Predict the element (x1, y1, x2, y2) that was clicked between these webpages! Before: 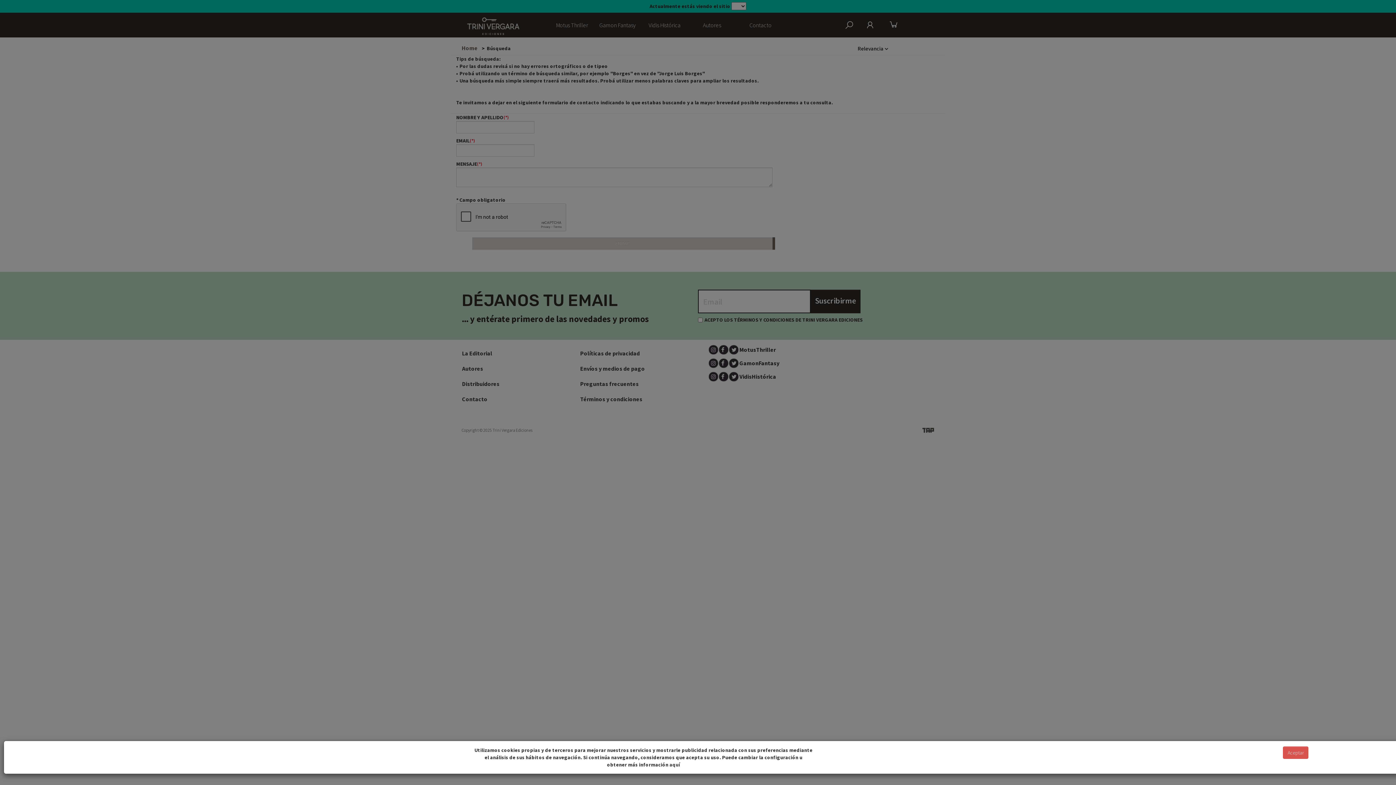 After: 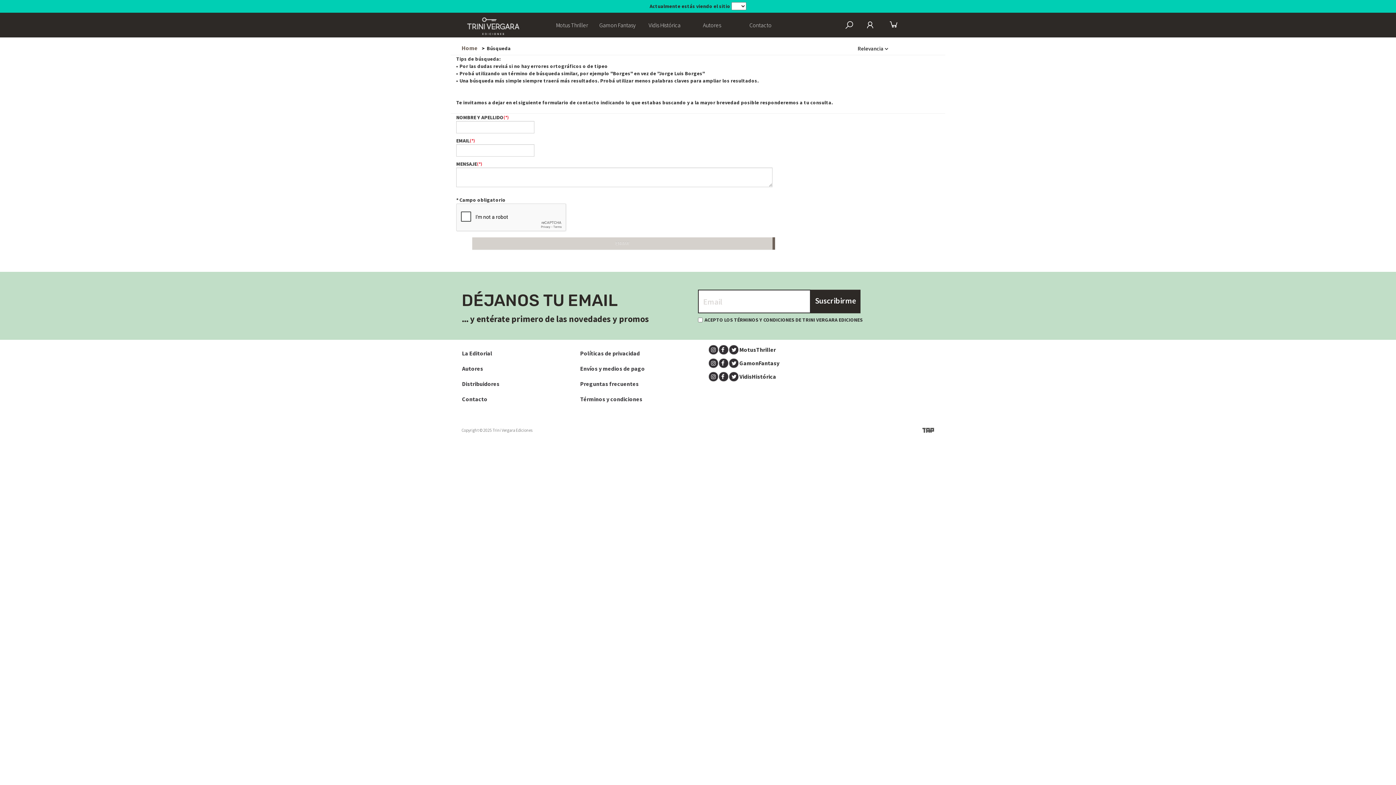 Action: bbox: (1283, 746, 1308, 759) label: Close